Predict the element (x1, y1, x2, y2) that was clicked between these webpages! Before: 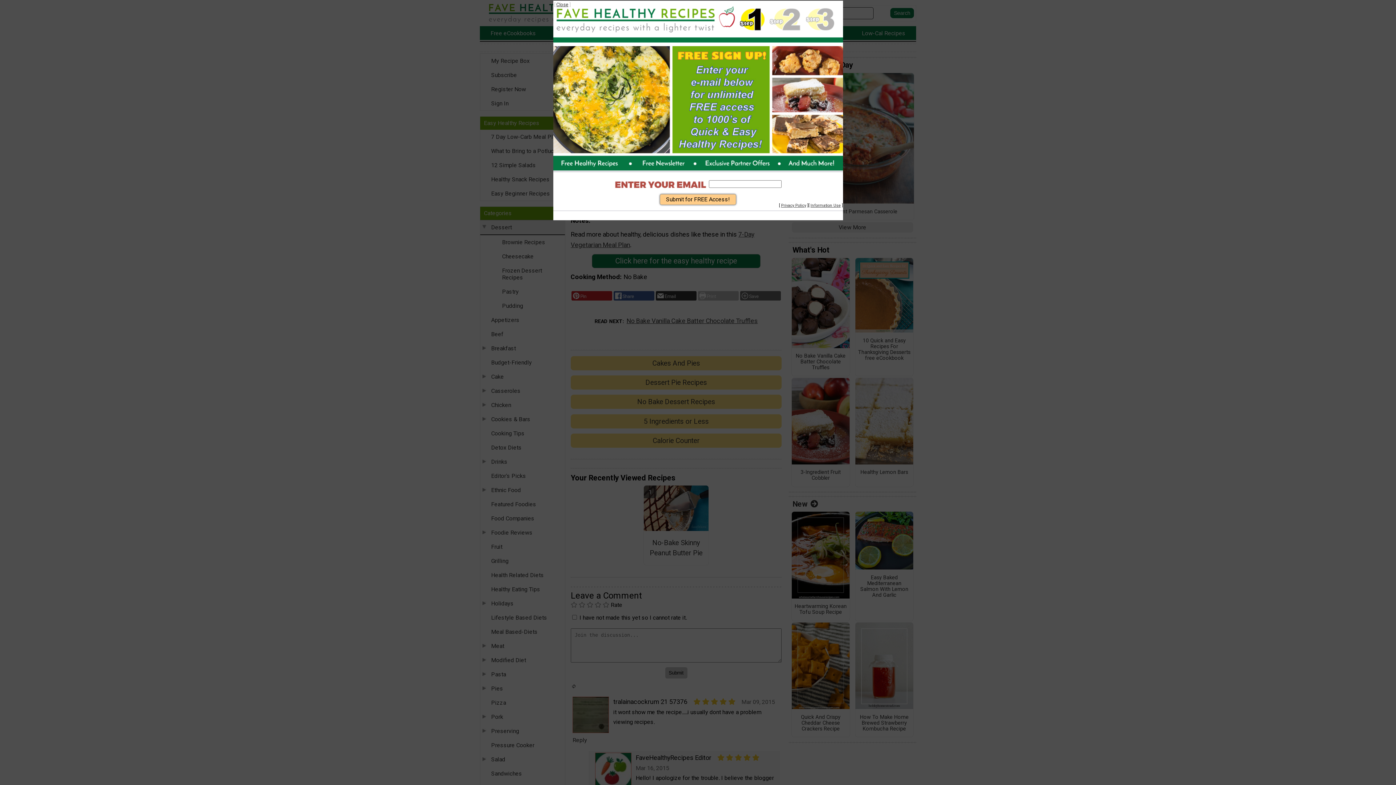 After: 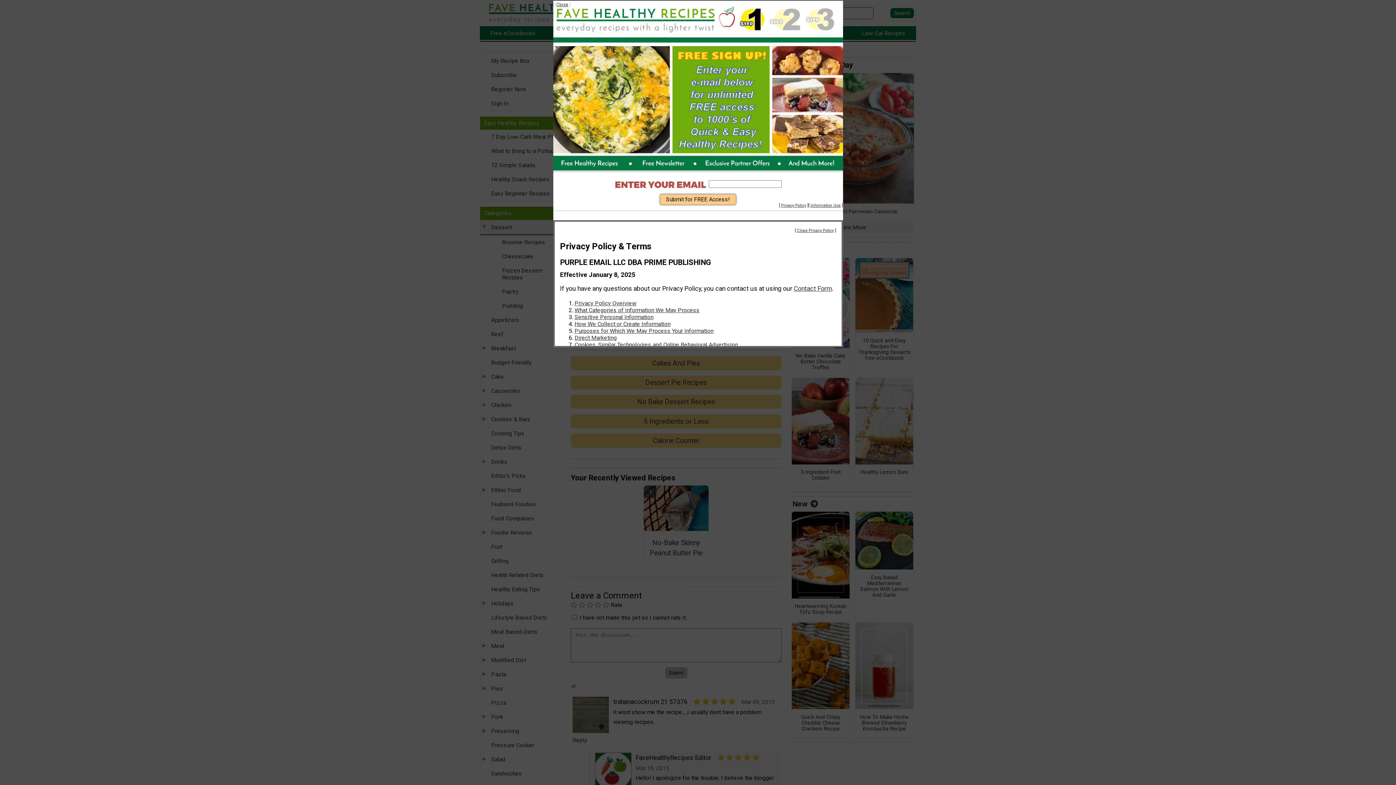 Action: label: Information Use bbox: (810, 203, 840, 208)